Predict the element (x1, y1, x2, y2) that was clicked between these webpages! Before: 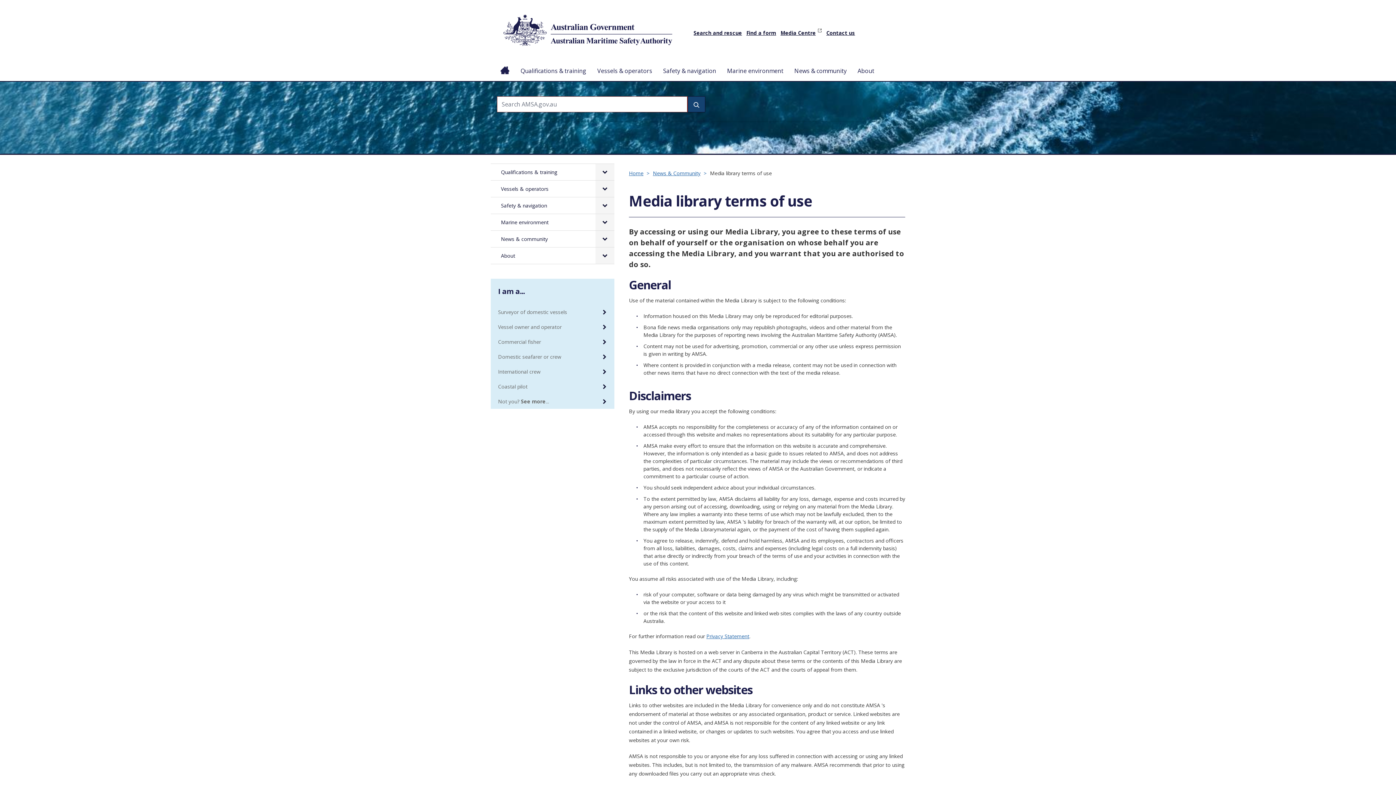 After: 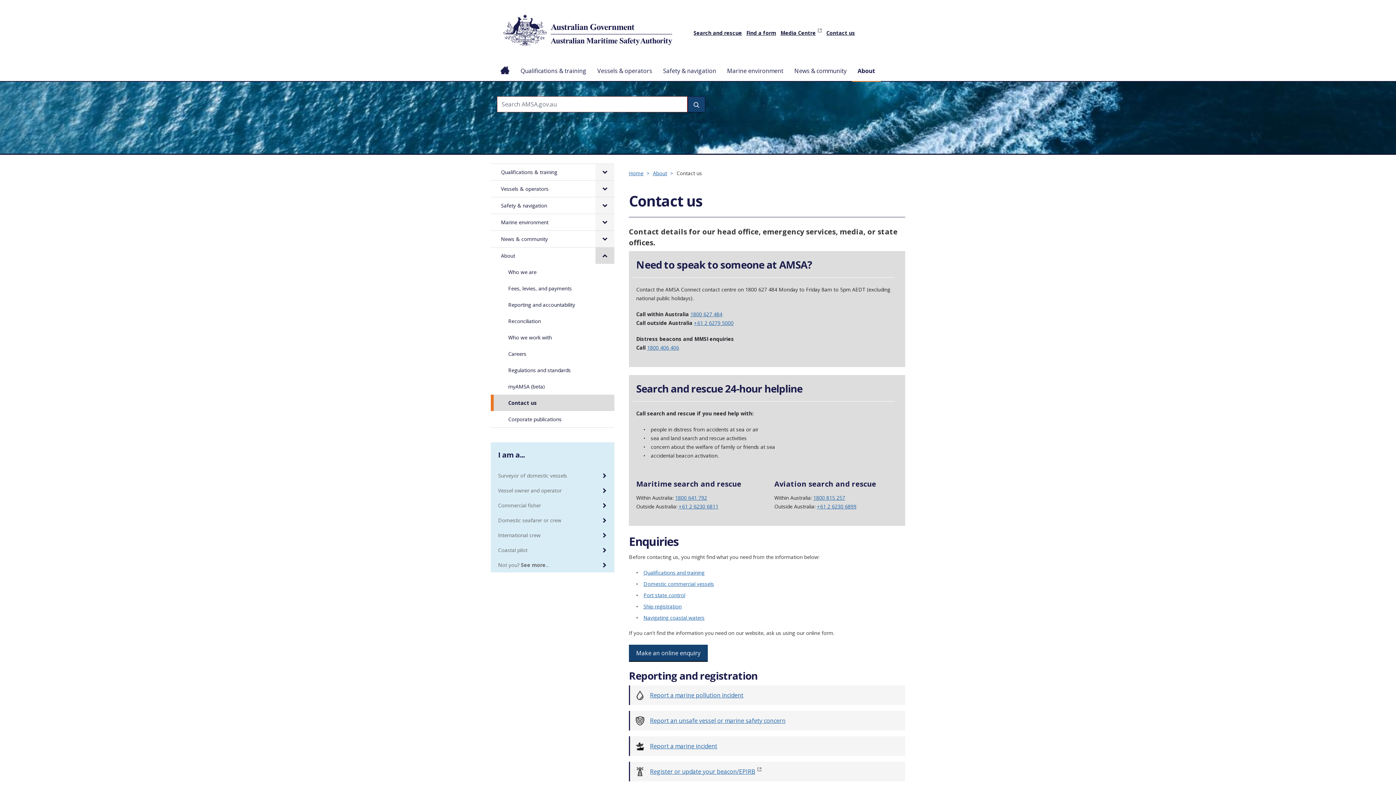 Action: bbox: (826, 29, 855, 36) label: Contact us